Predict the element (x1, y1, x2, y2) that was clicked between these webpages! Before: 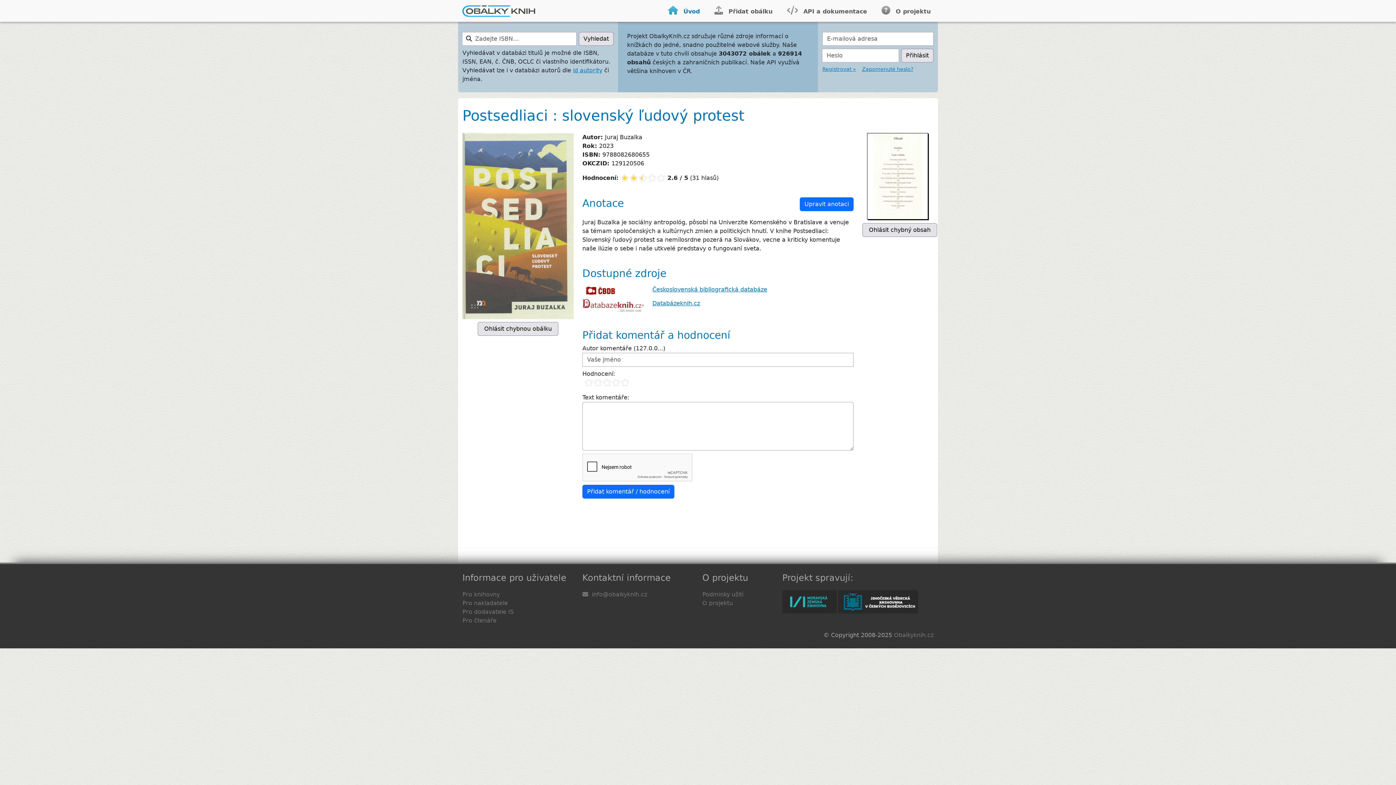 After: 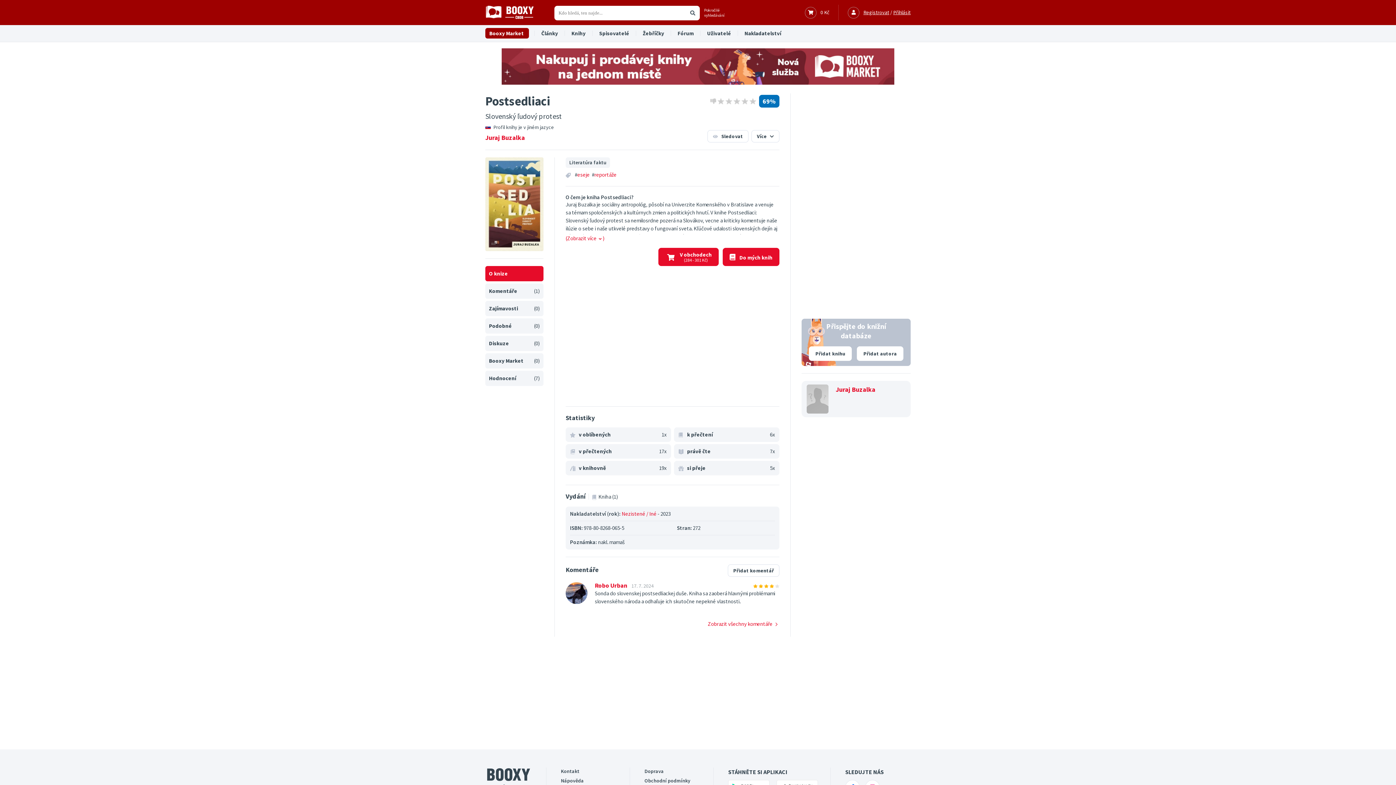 Action: bbox: (652, 286, 767, 293) label: Československá bibliografická databáze